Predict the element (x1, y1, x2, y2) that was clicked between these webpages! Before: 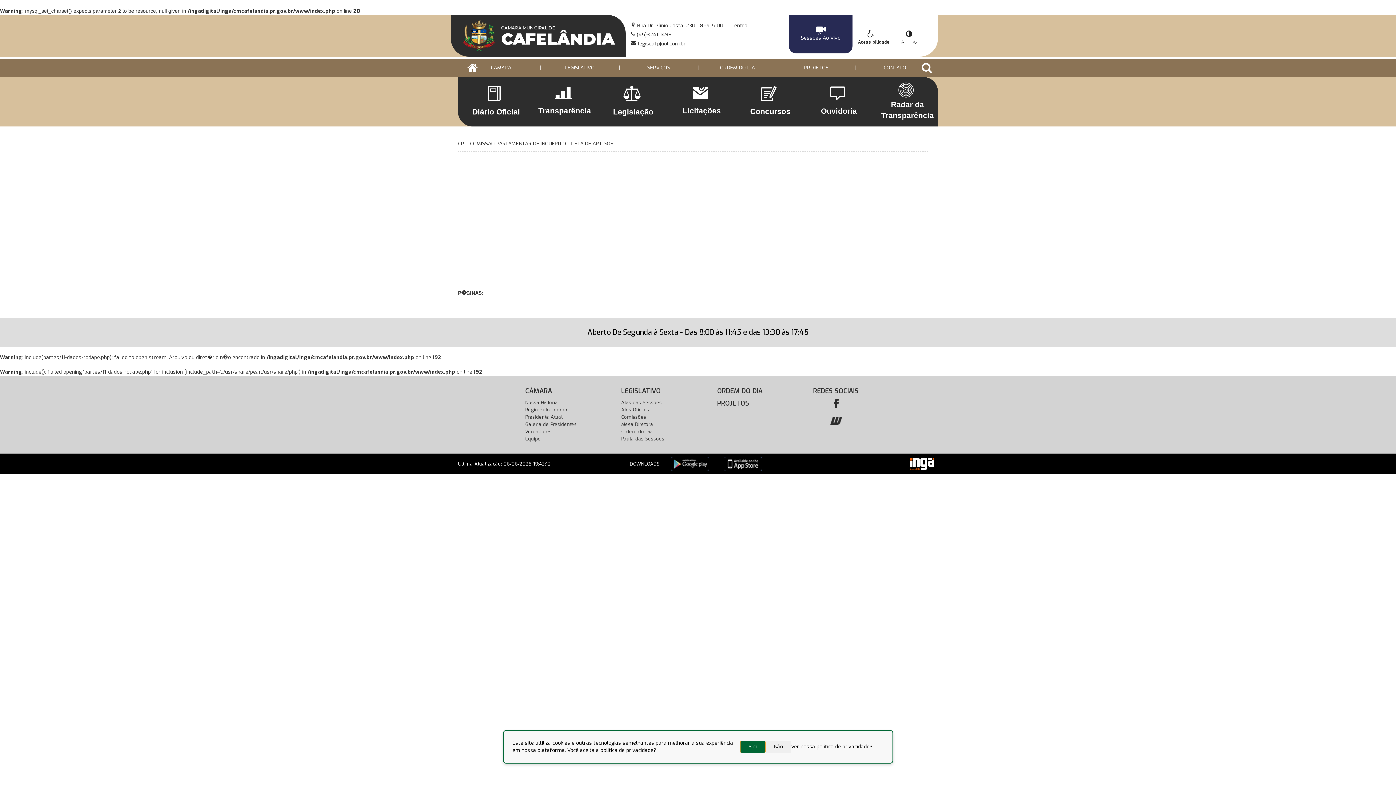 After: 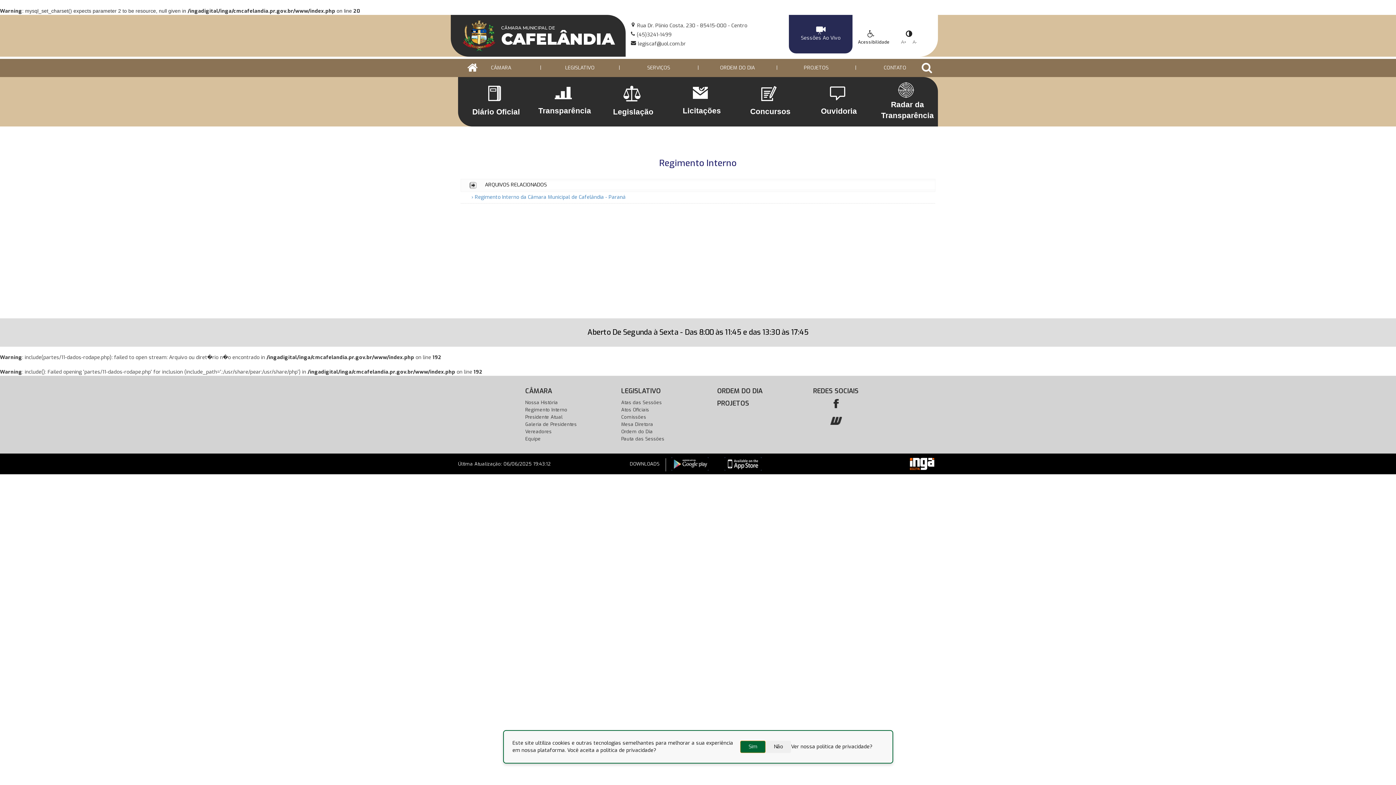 Action: label: Regimento Interno bbox: (525, 406, 567, 413)